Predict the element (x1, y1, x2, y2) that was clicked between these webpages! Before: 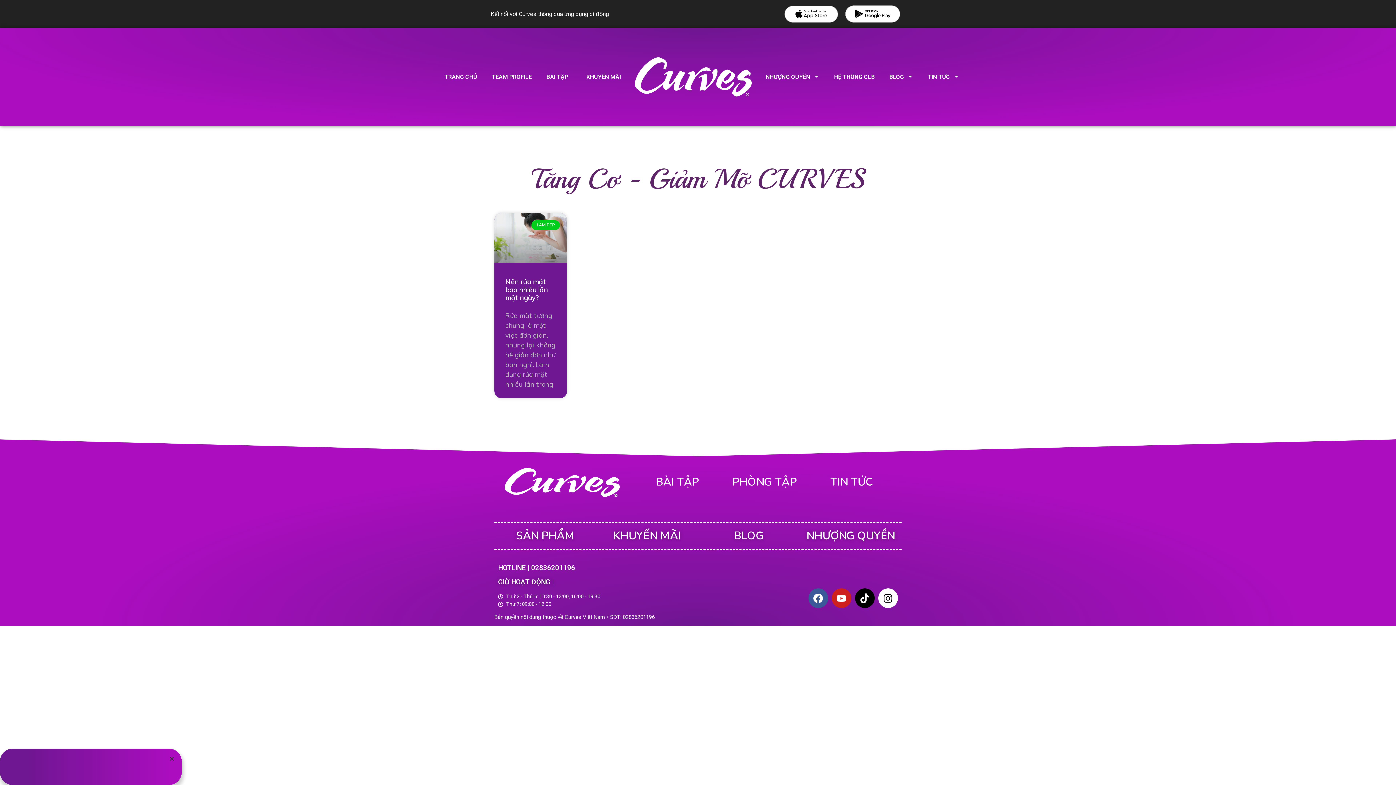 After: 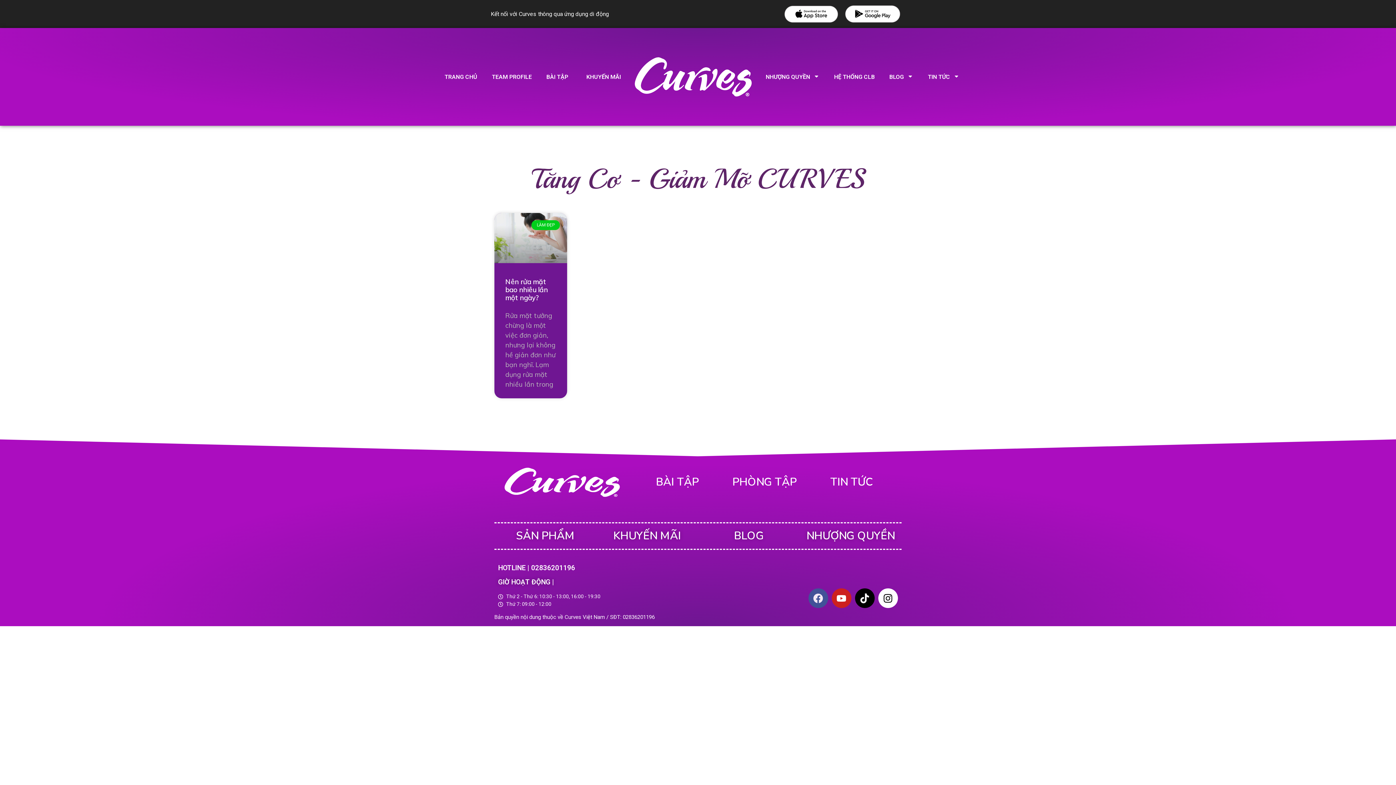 Action: bbox: (808, 588, 828, 608) label: Facebook